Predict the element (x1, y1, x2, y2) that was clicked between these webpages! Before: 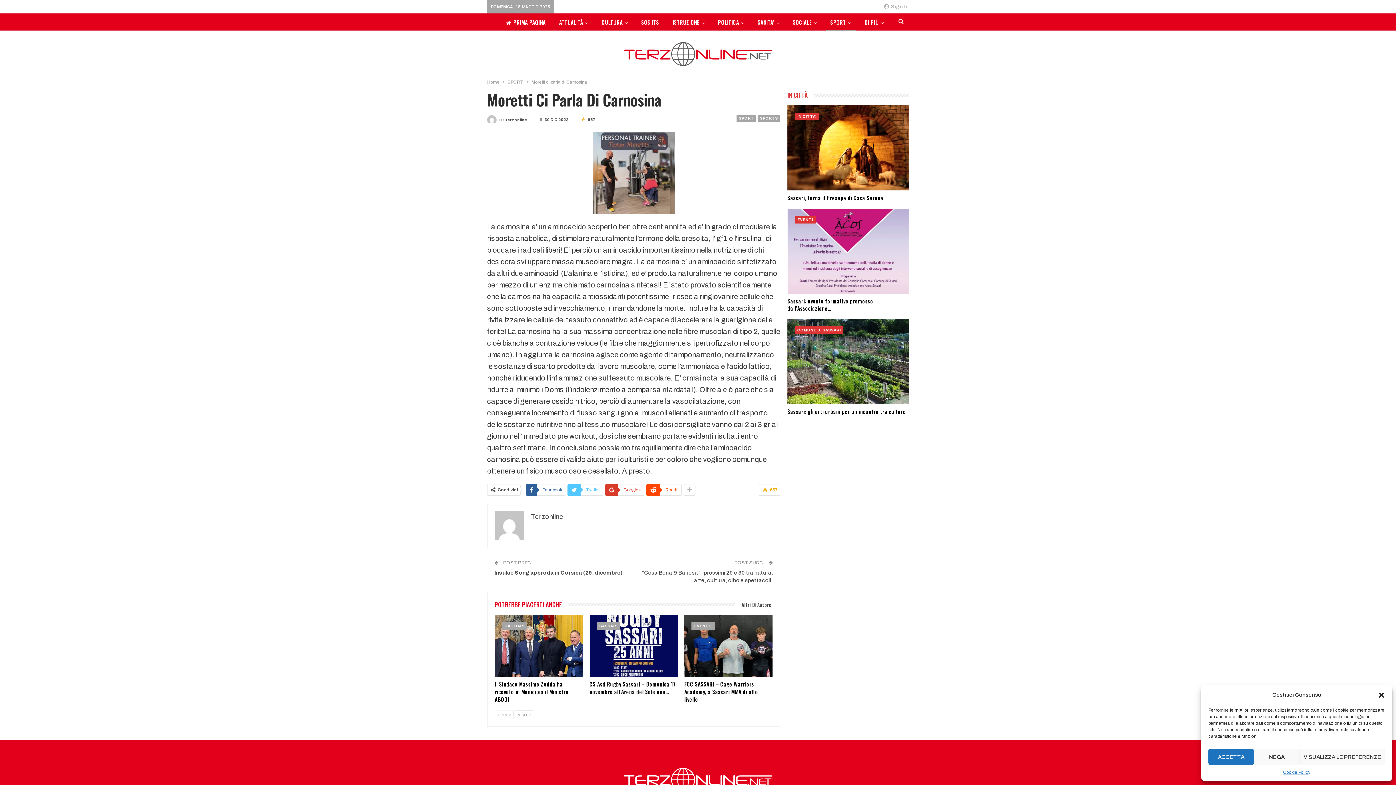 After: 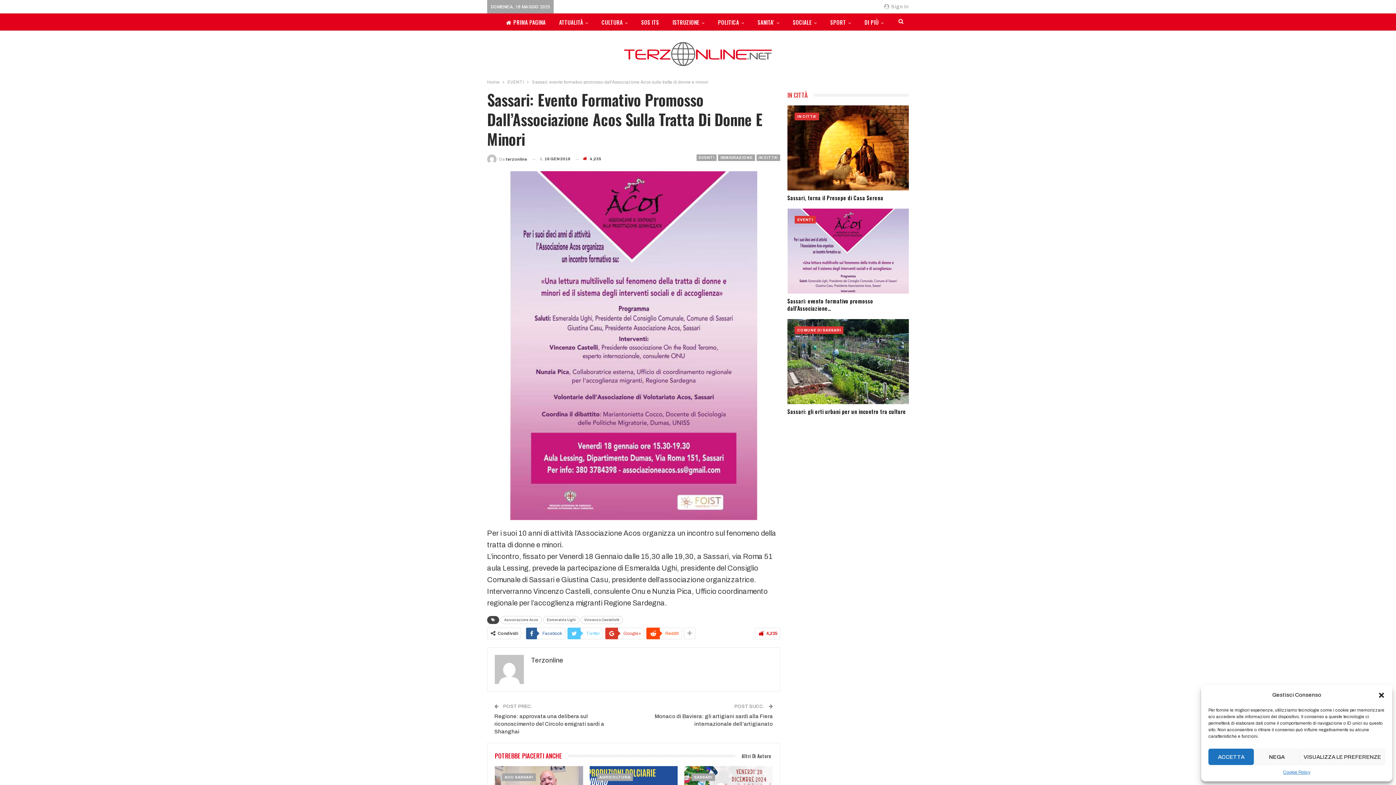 Action: bbox: (787, 208, 909, 293)